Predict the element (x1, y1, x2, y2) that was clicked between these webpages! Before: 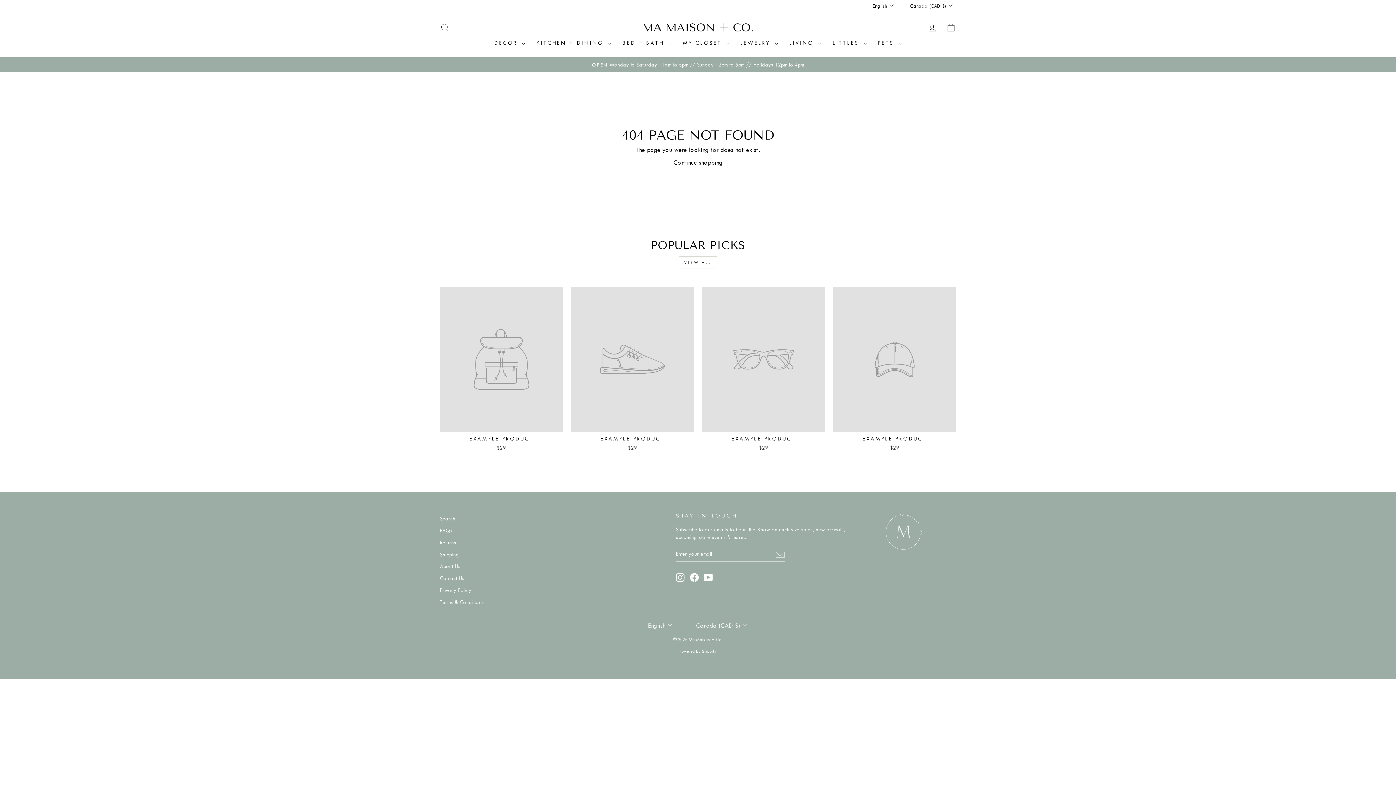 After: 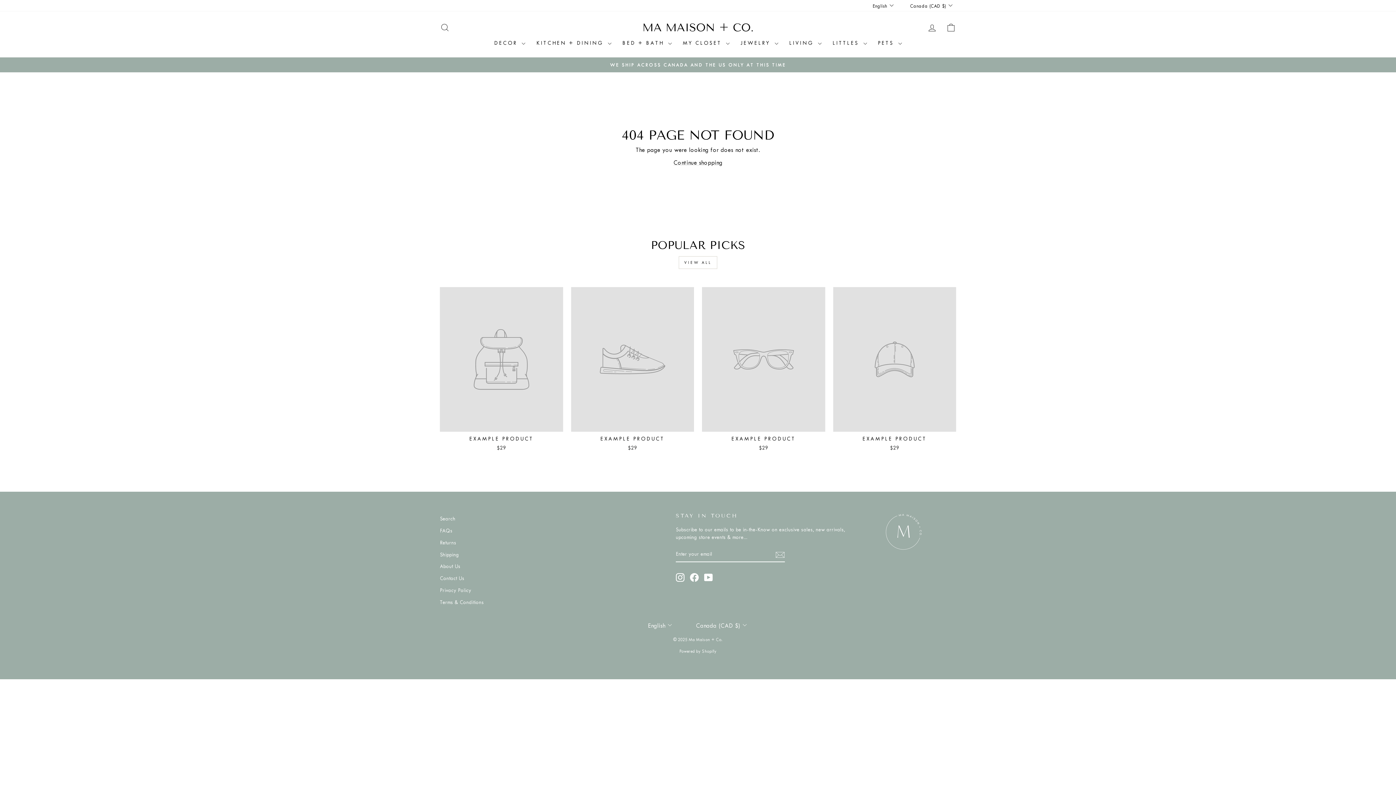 Action: label: EXAMPLE PRODUCT
$29 bbox: (440, 287, 563, 453)